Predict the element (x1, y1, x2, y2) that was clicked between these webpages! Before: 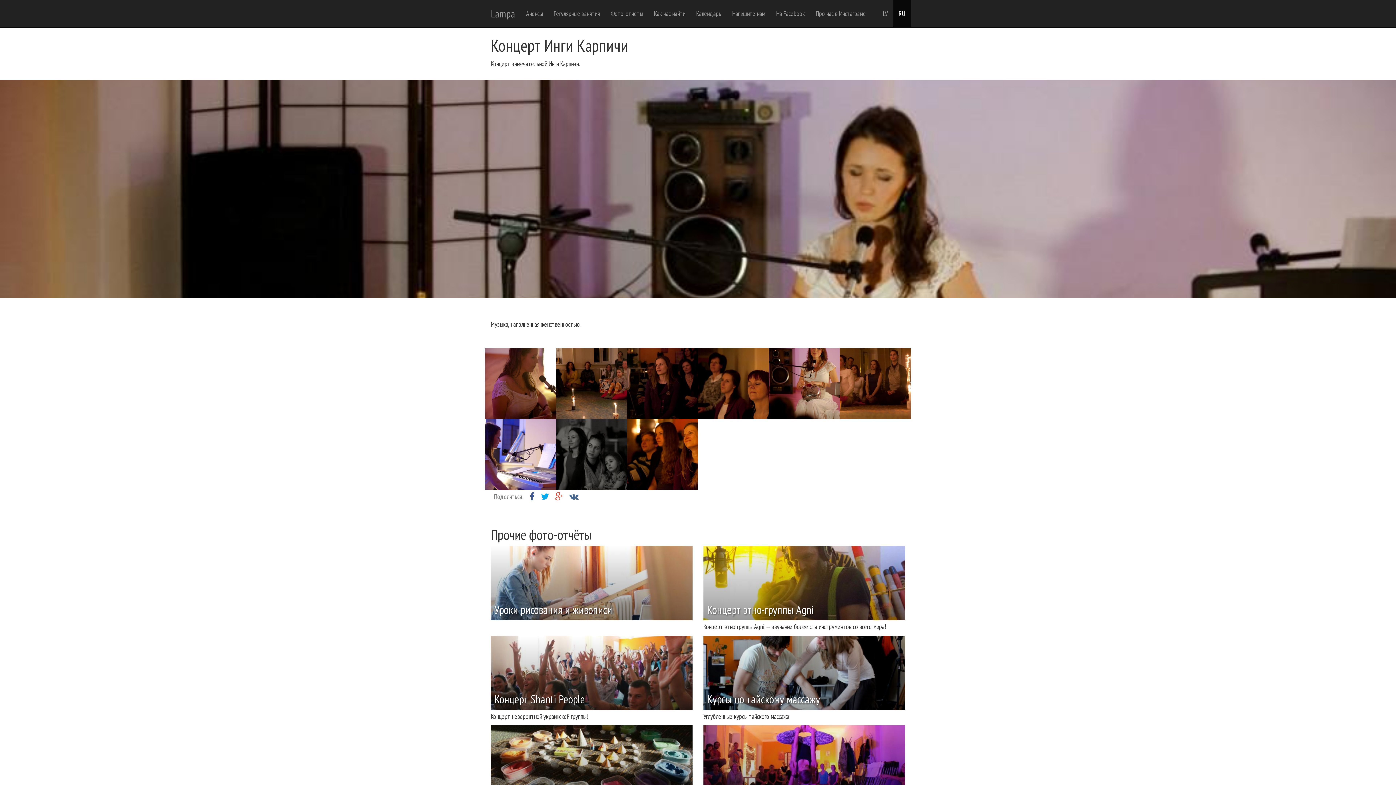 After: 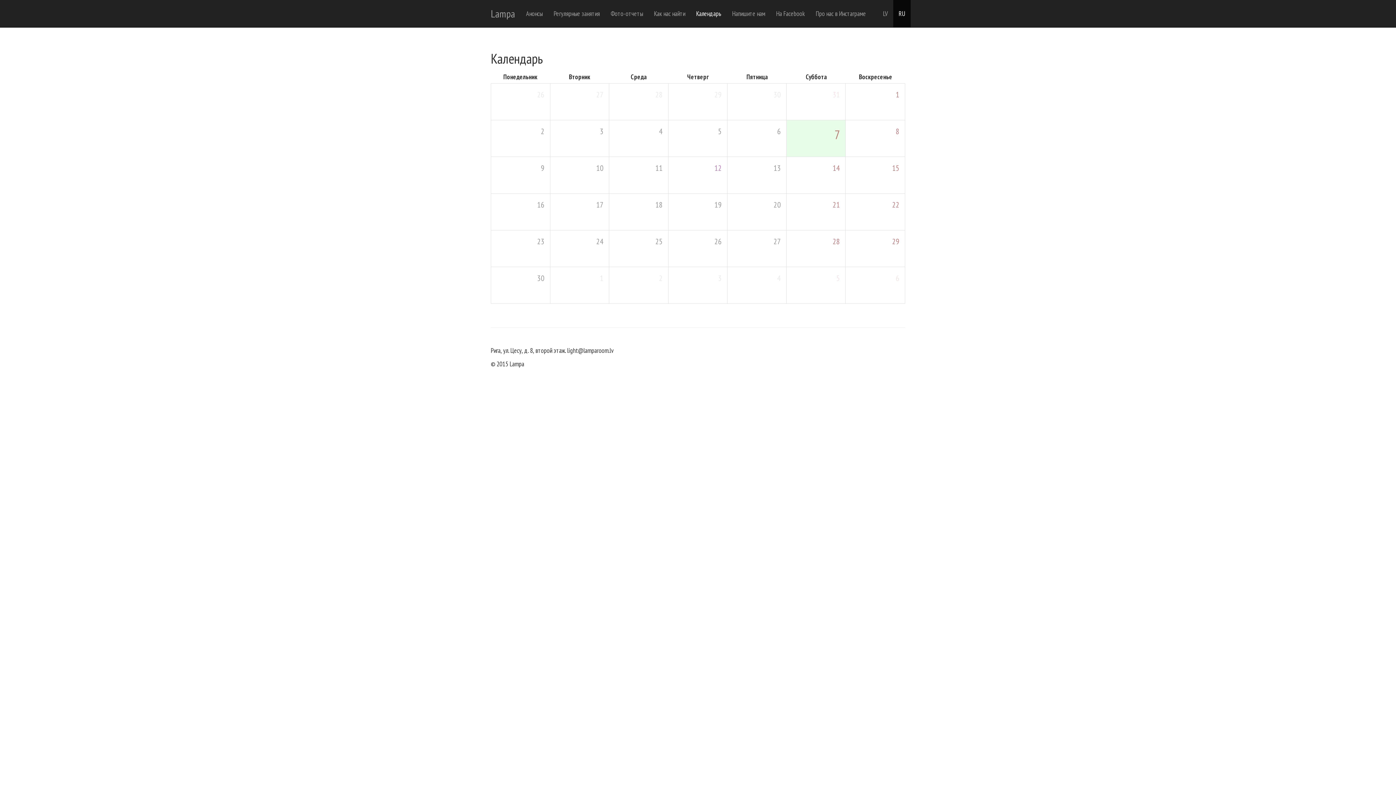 Action: label: Календарь bbox: (690, 0, 726, 27)